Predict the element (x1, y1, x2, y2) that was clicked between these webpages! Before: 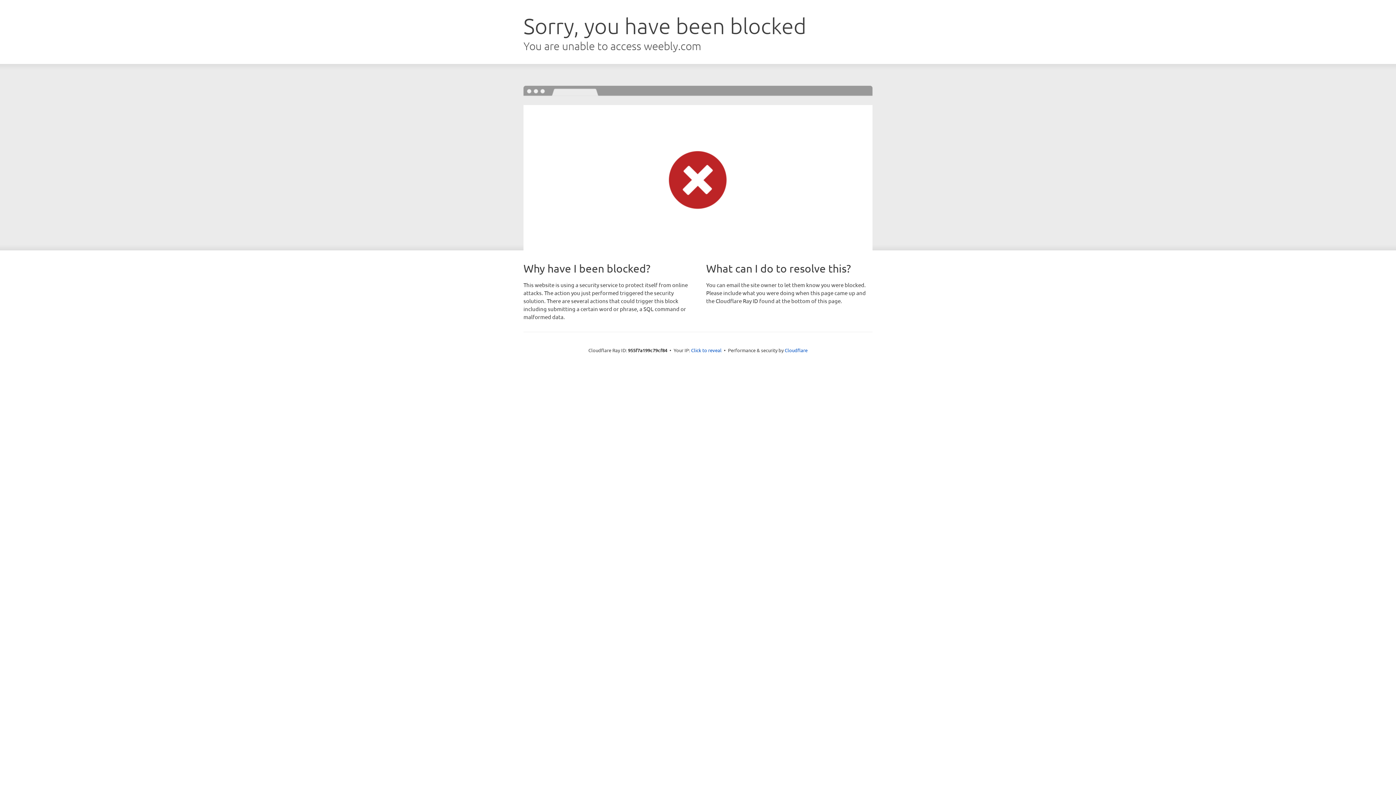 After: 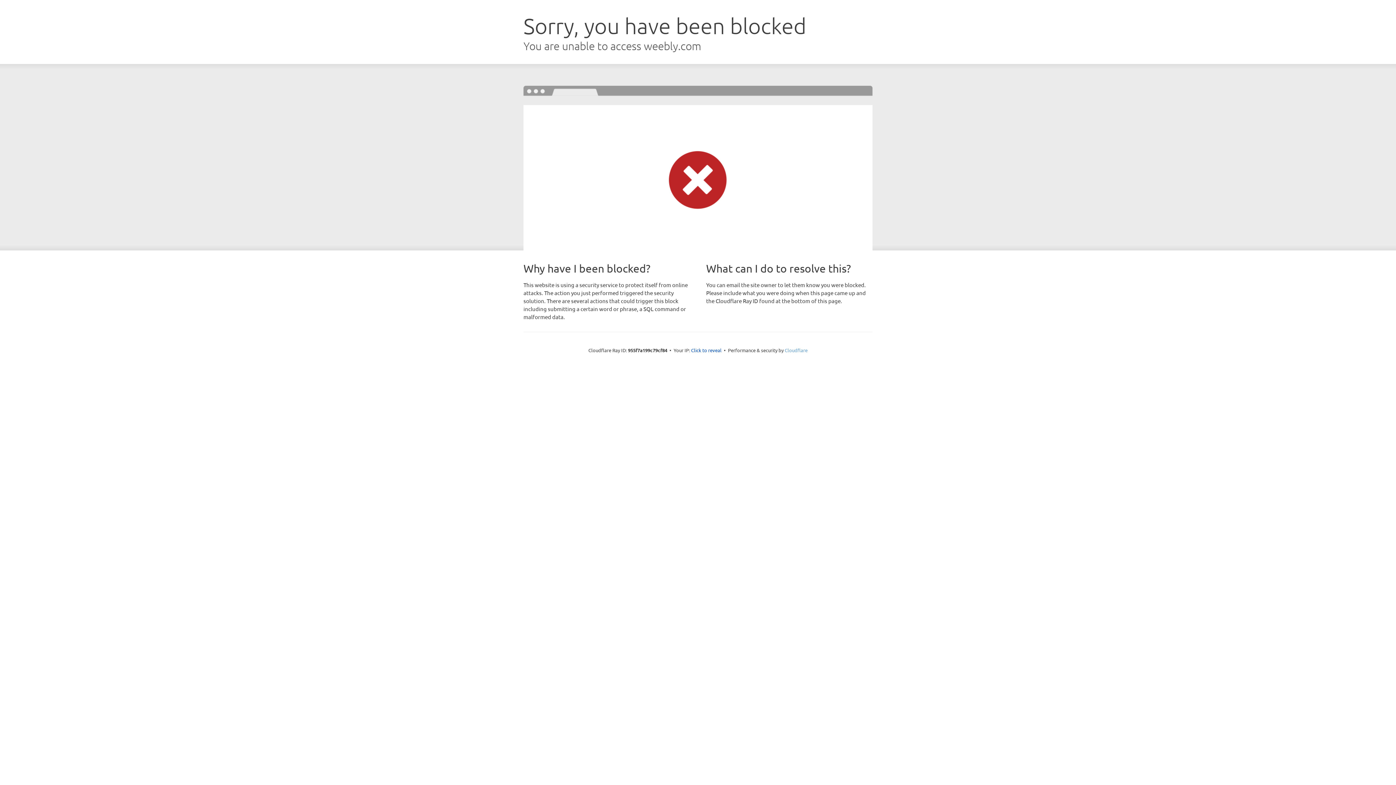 Action: label: Cloudflare bbox: (784, 347, 807, 353)